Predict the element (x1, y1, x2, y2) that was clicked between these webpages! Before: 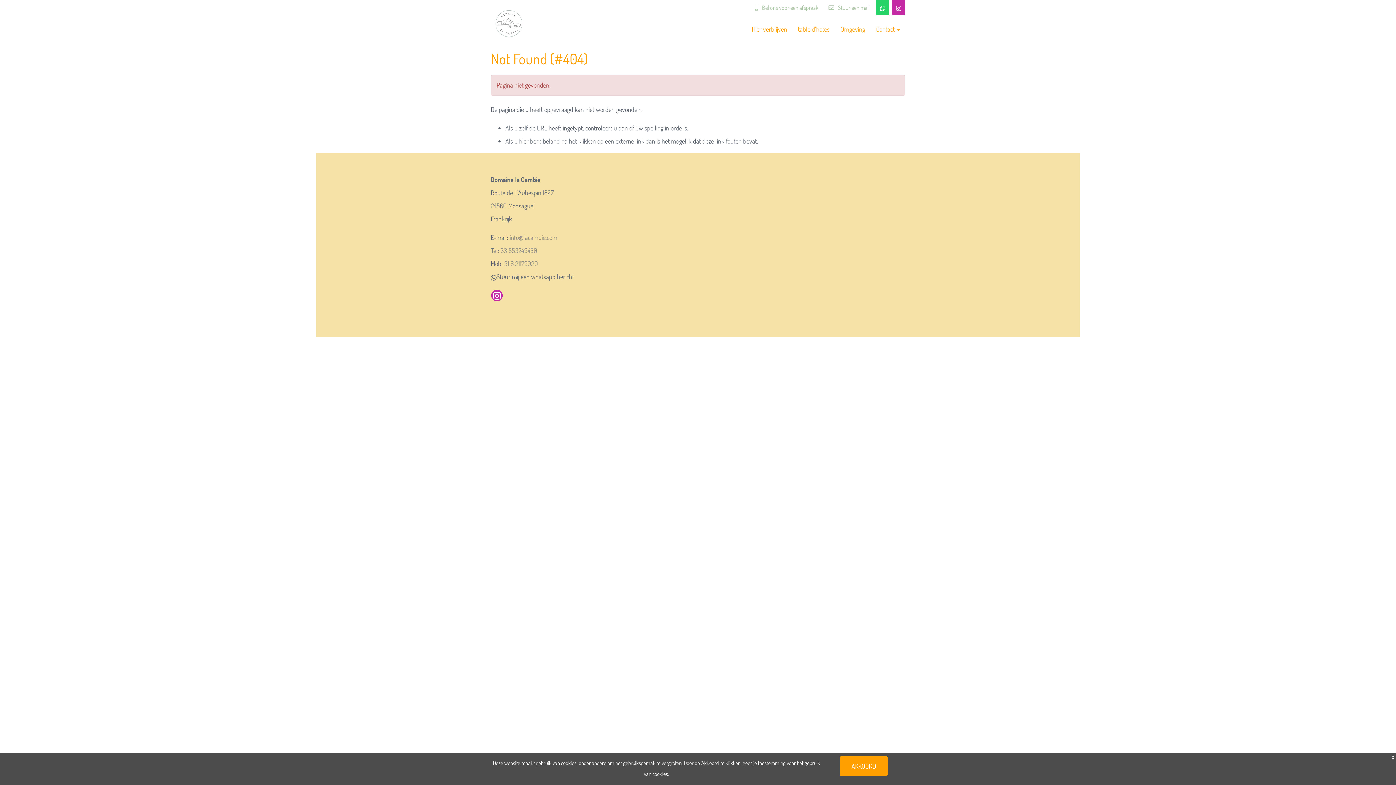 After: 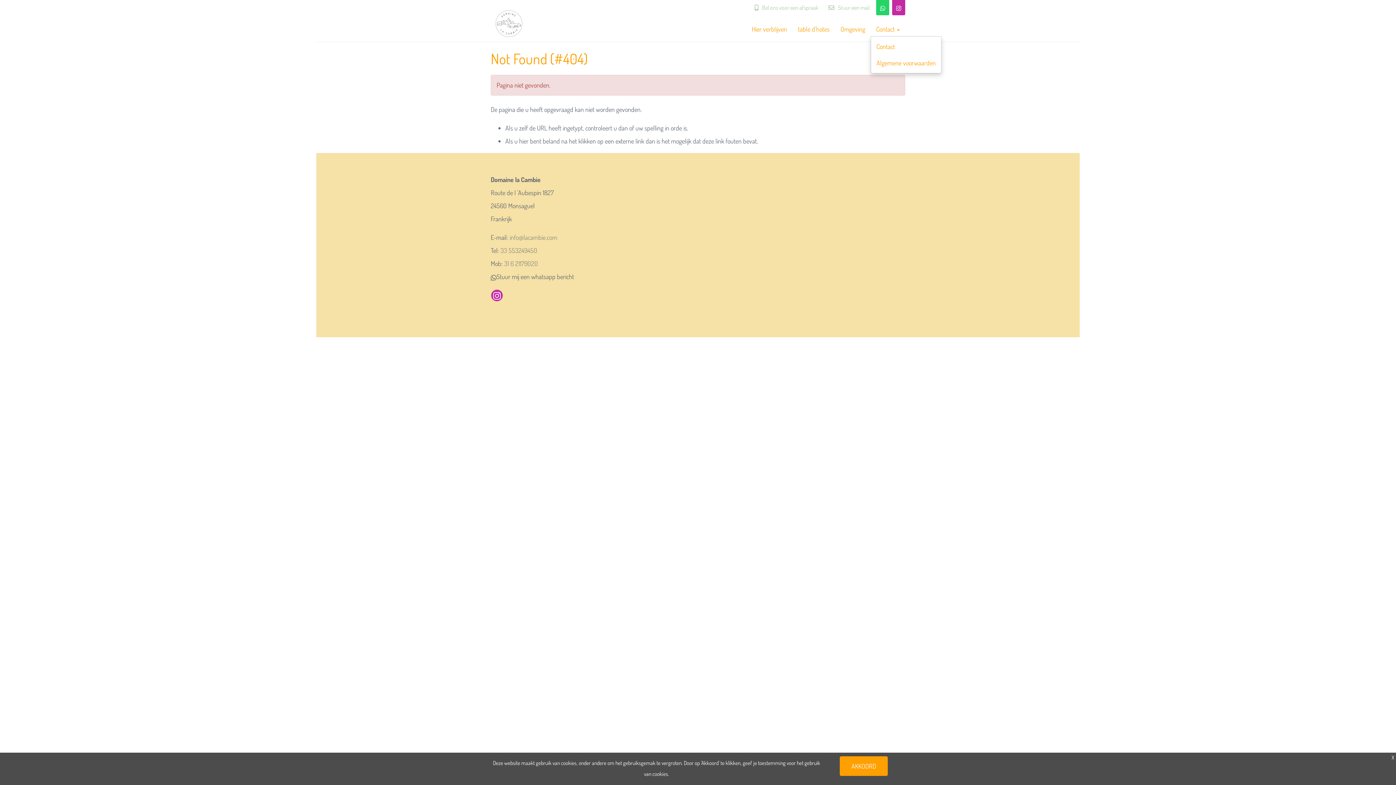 Action: bbox: (870, 21, 905, 36) label: Contact 